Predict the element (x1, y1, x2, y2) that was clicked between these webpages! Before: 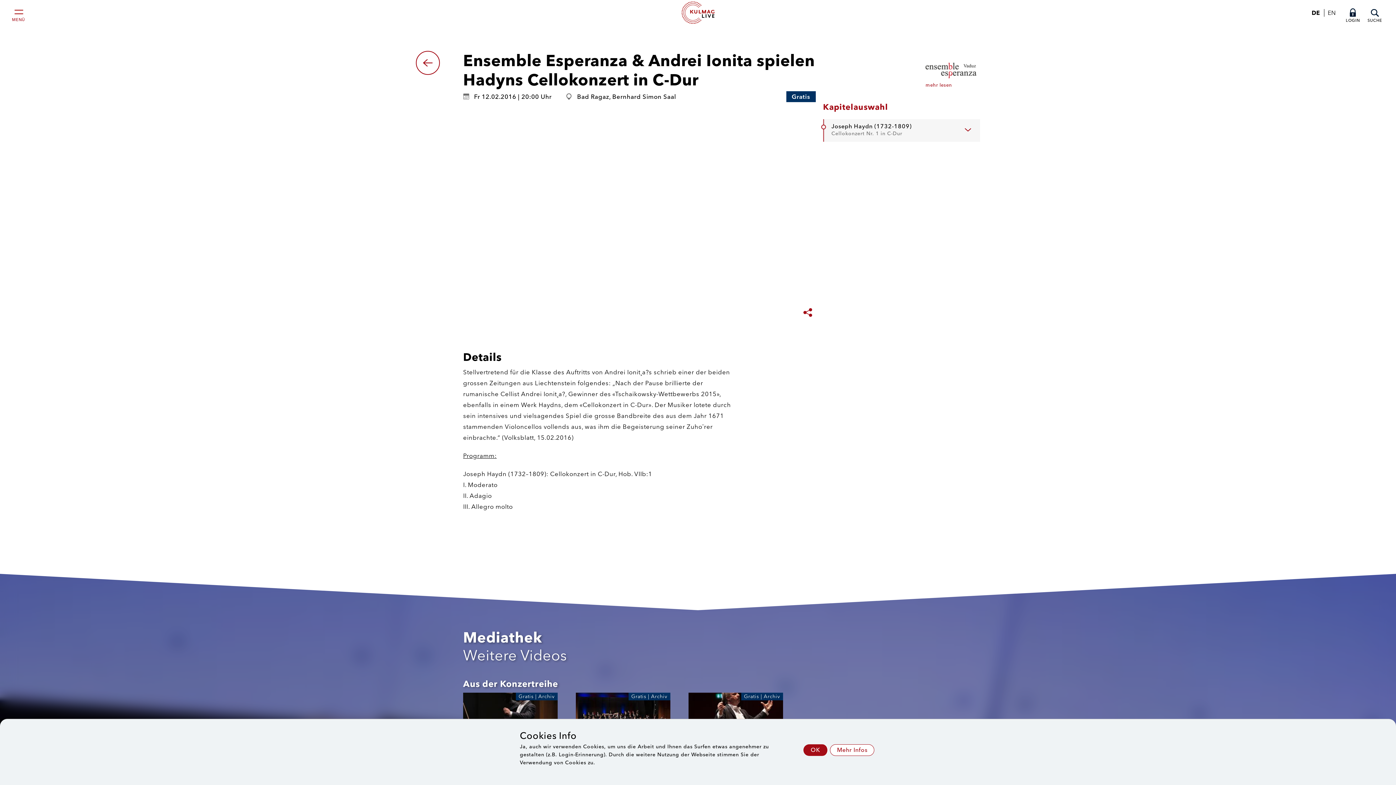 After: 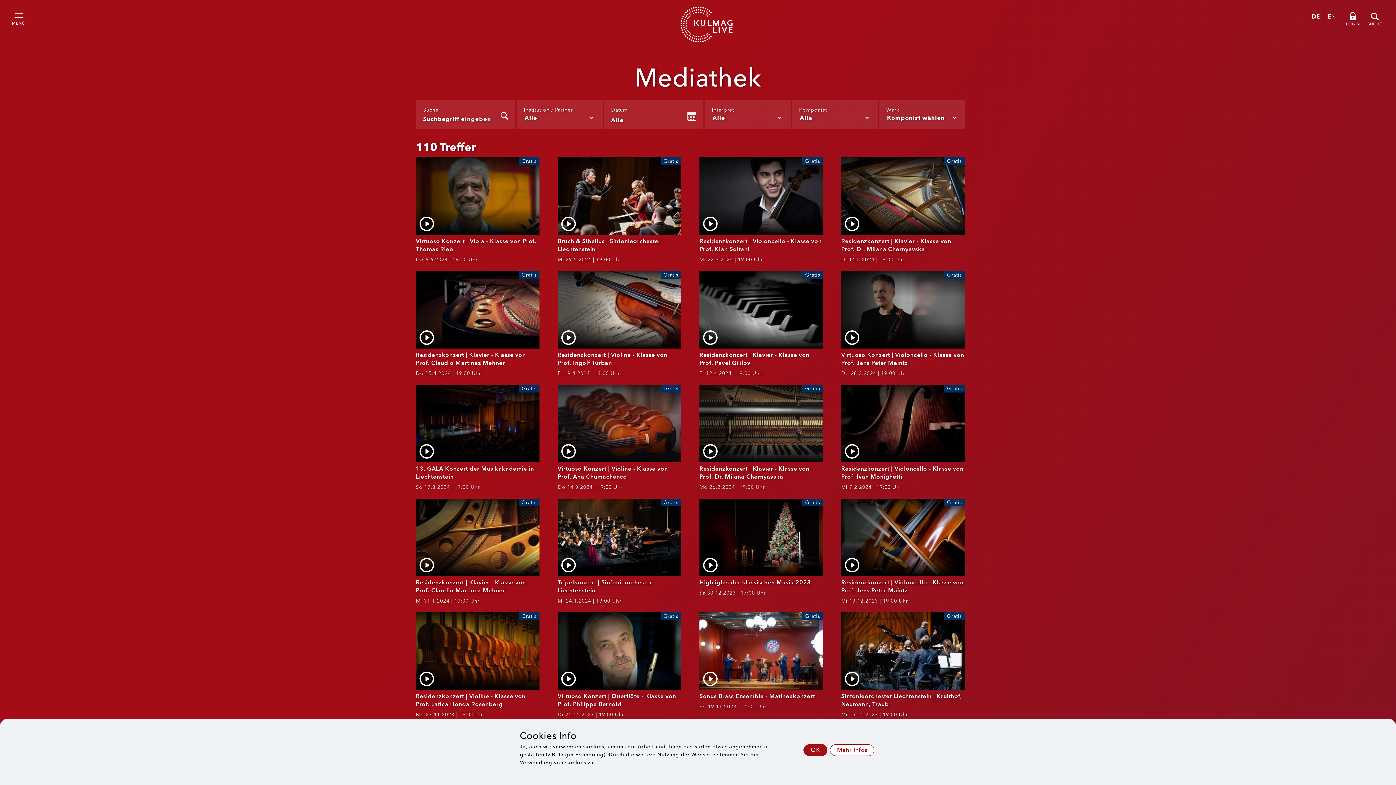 Action: bbox: (416, 69, 440, 76)